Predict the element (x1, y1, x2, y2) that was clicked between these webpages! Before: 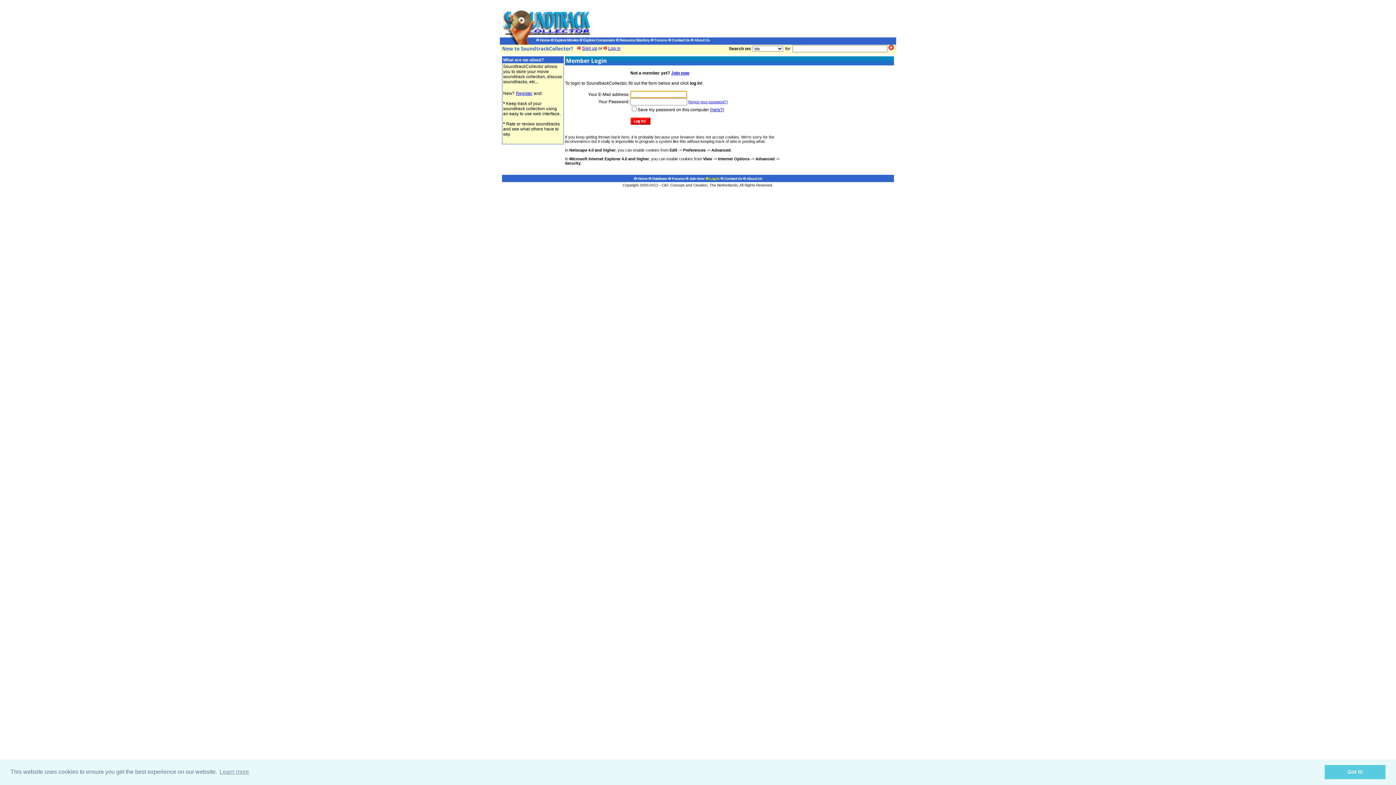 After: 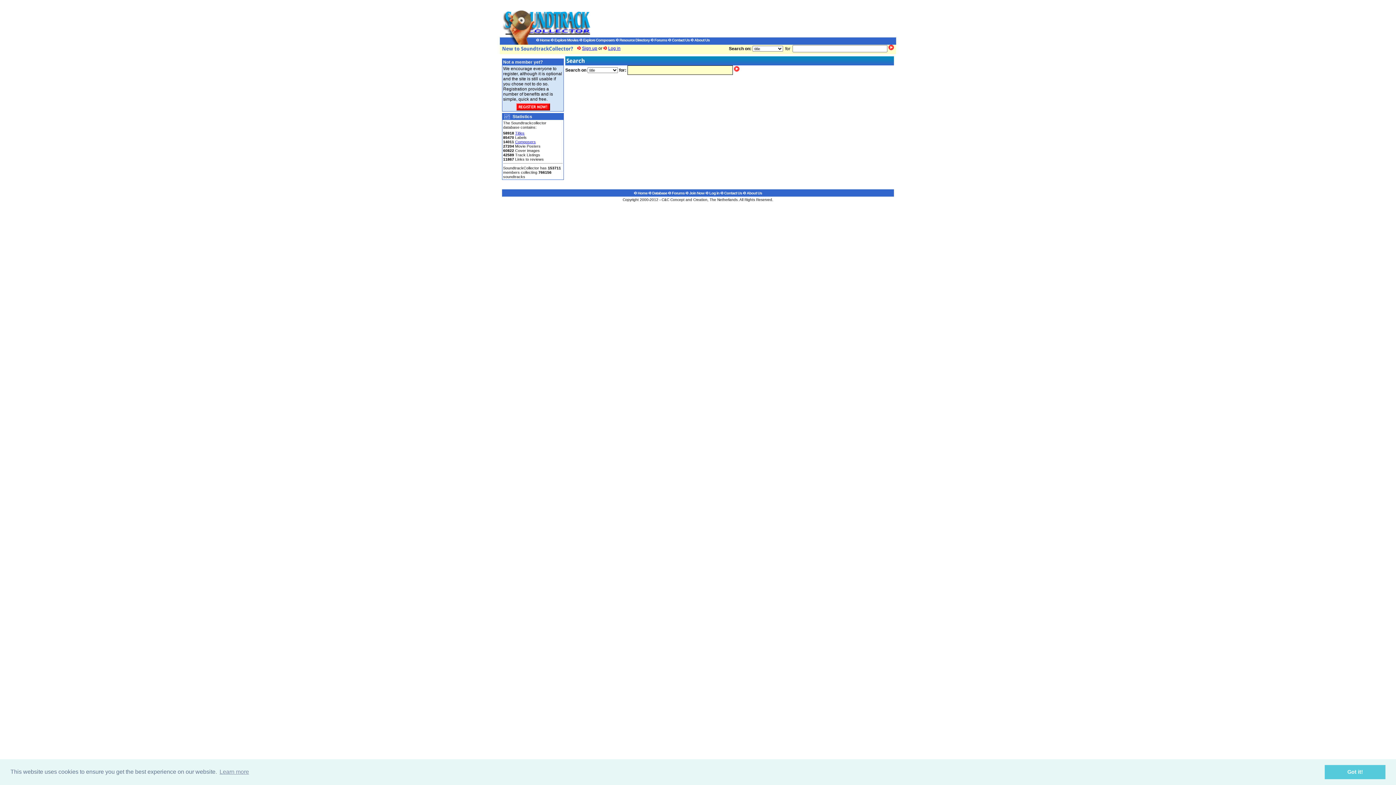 Action: bbox: (888, 46, 894, 51)